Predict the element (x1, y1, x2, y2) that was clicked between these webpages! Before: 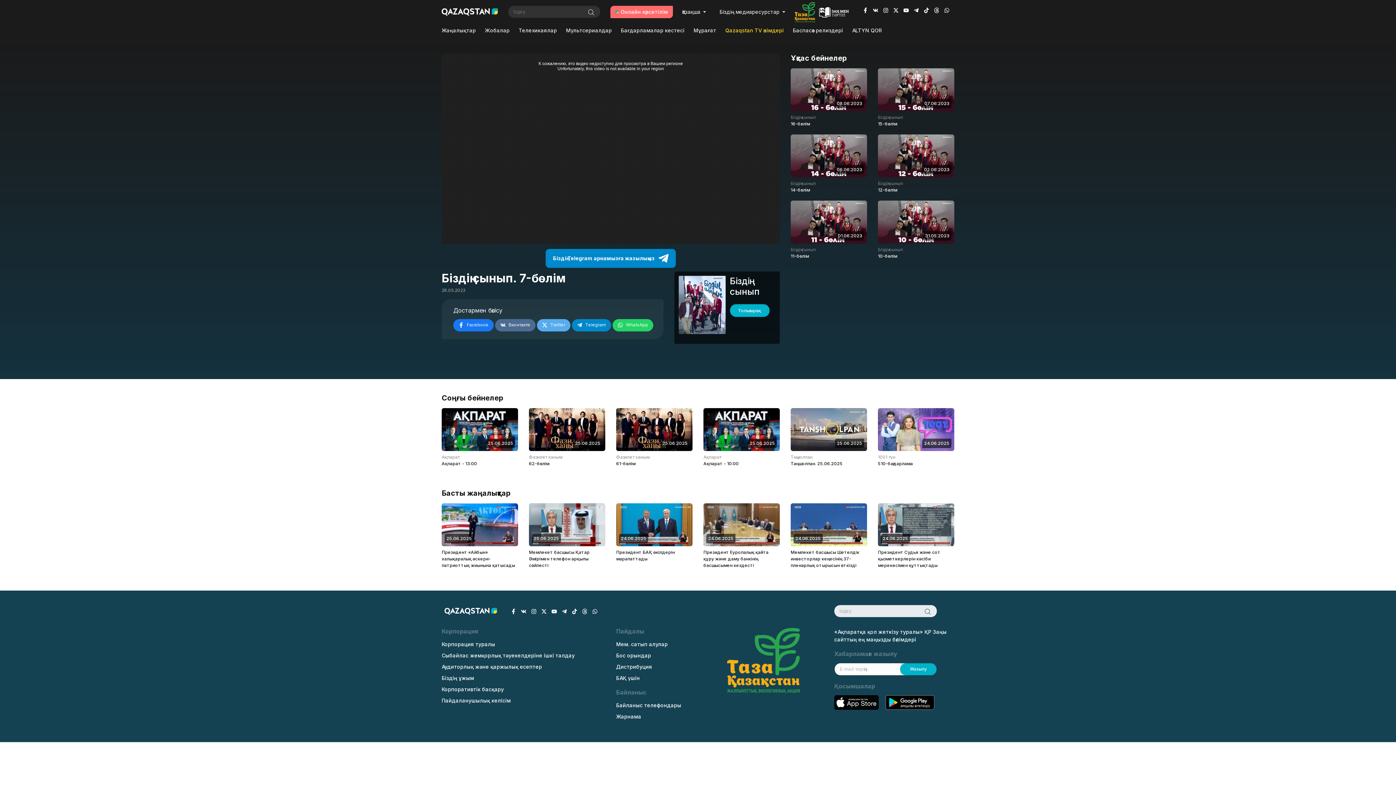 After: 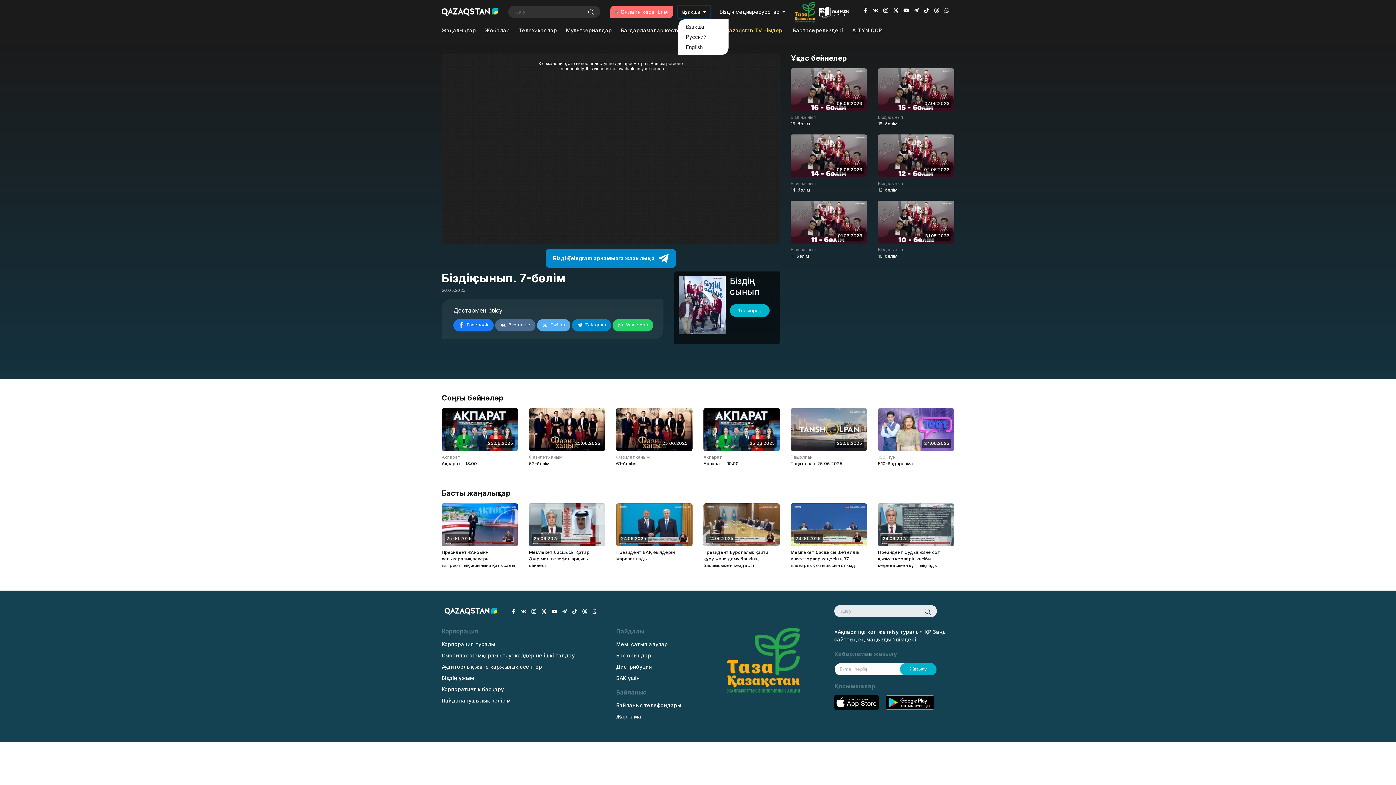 Action: bbox: (678, 5, 710, 18) label: Қазақша 